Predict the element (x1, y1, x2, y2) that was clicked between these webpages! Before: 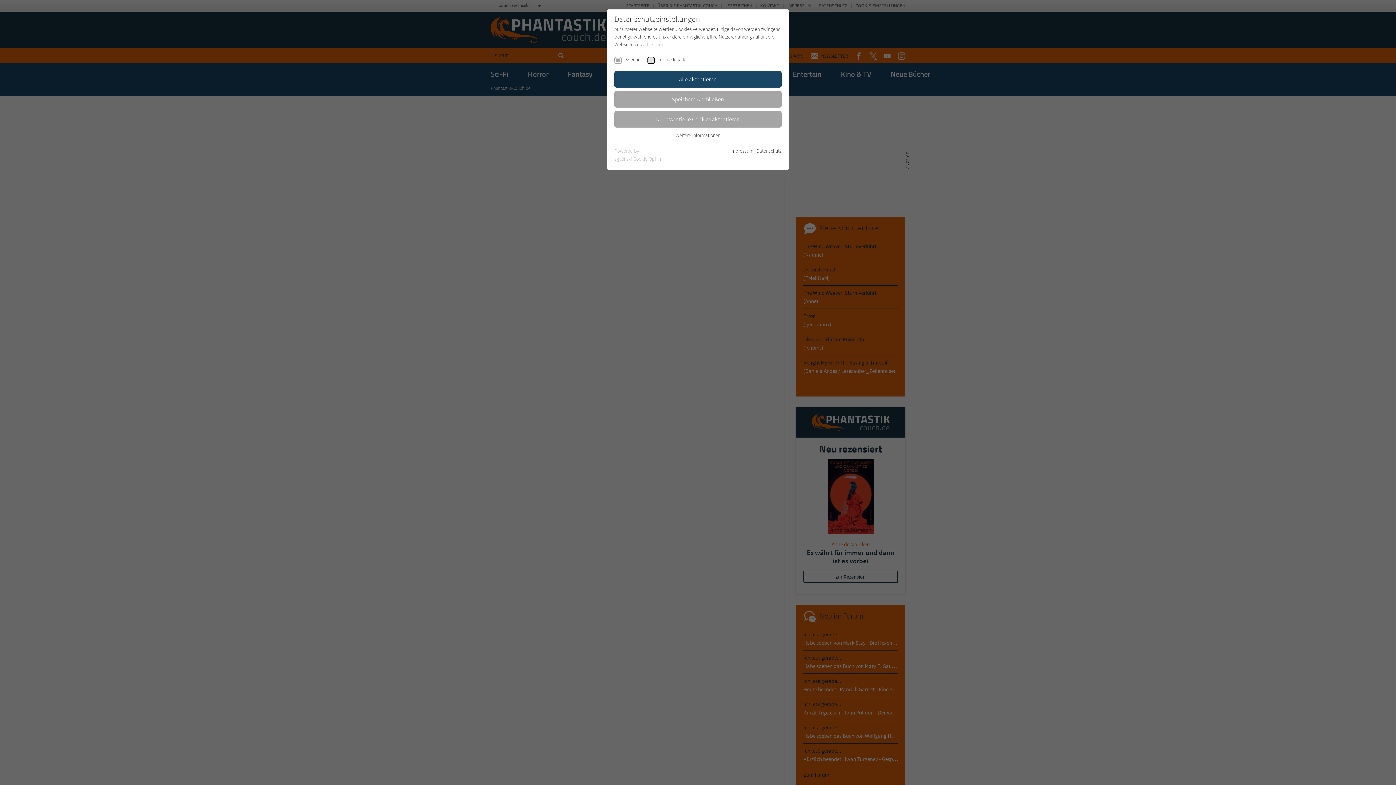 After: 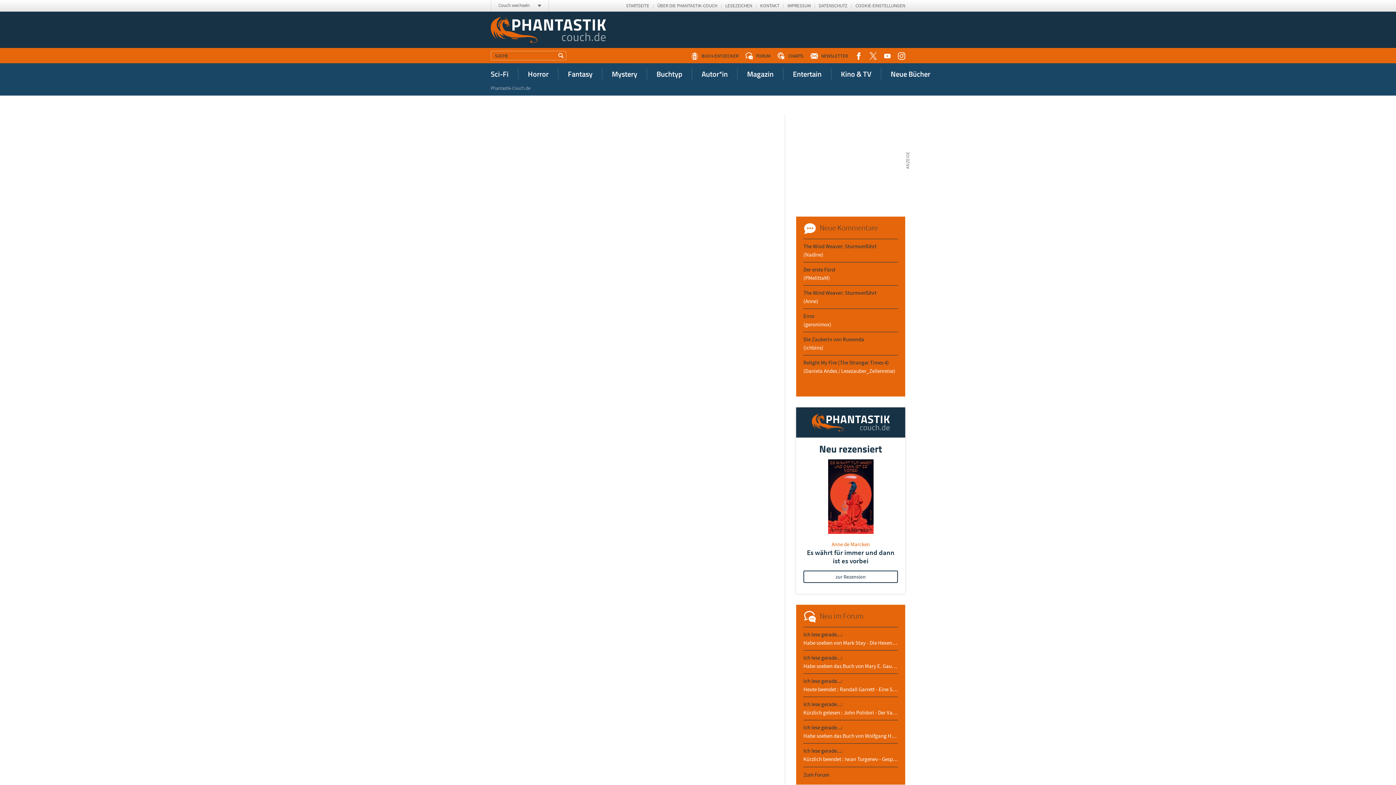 Action: bbox: (614, 91, 781, 107) label: Speichern & schließen